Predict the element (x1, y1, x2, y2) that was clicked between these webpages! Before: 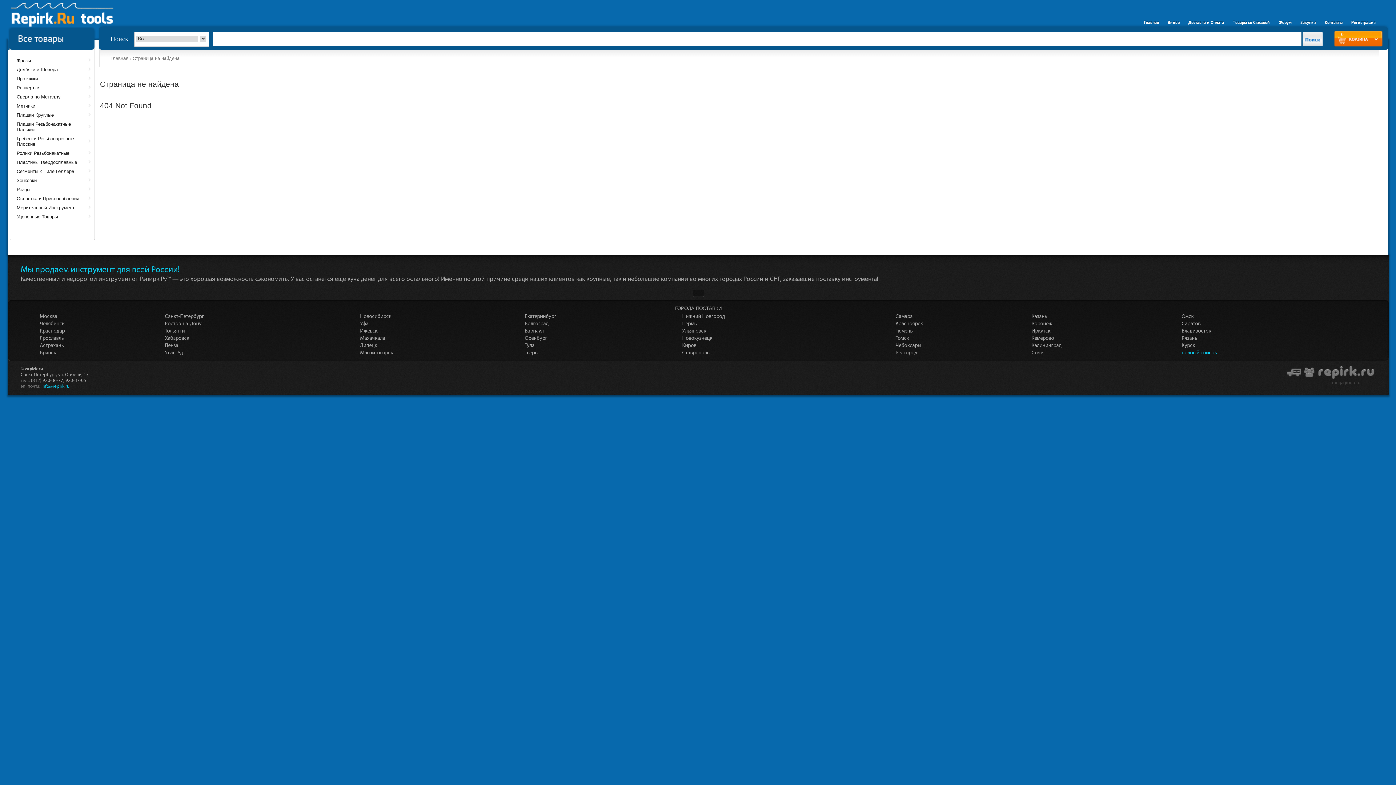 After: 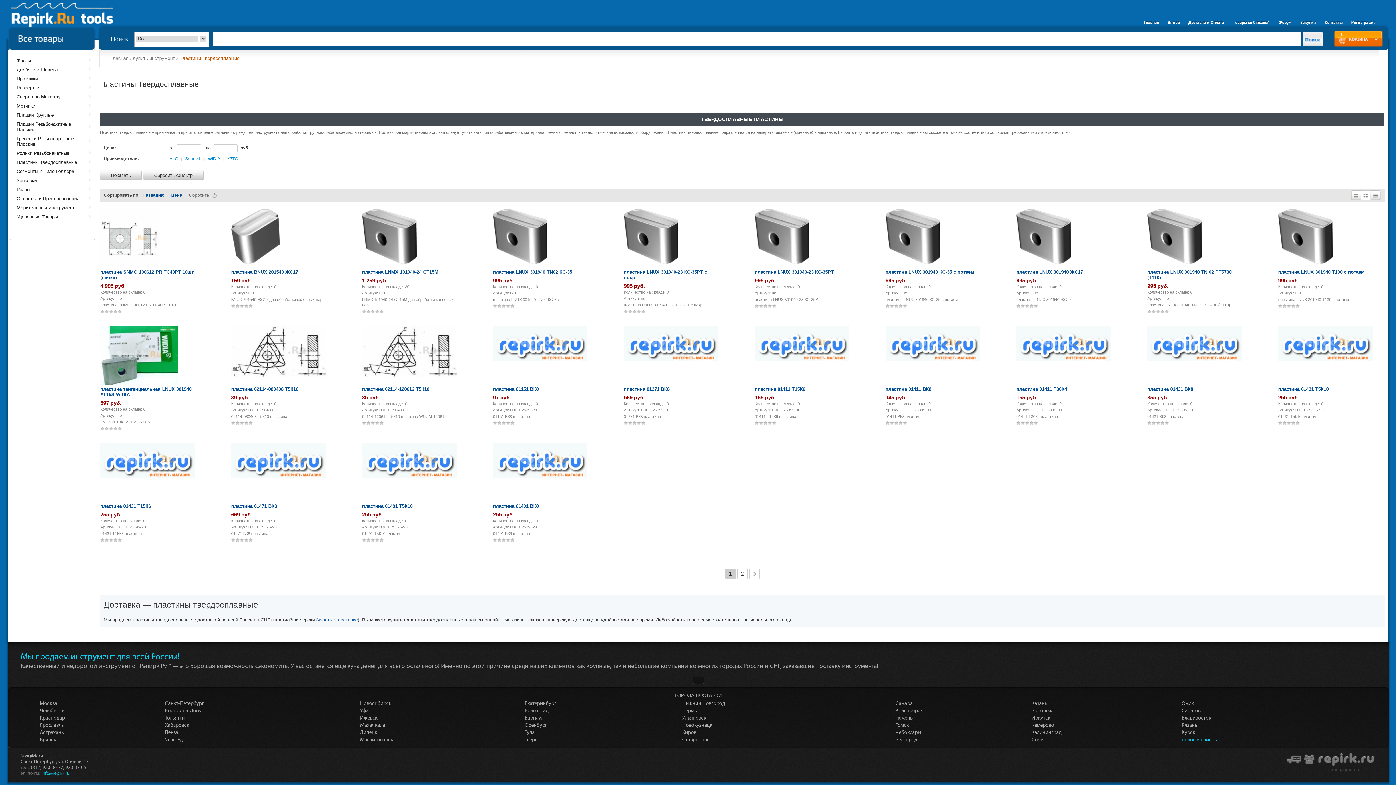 Action: label: Пластины Твердосплавные bbox: (10, 157, 94, 166)